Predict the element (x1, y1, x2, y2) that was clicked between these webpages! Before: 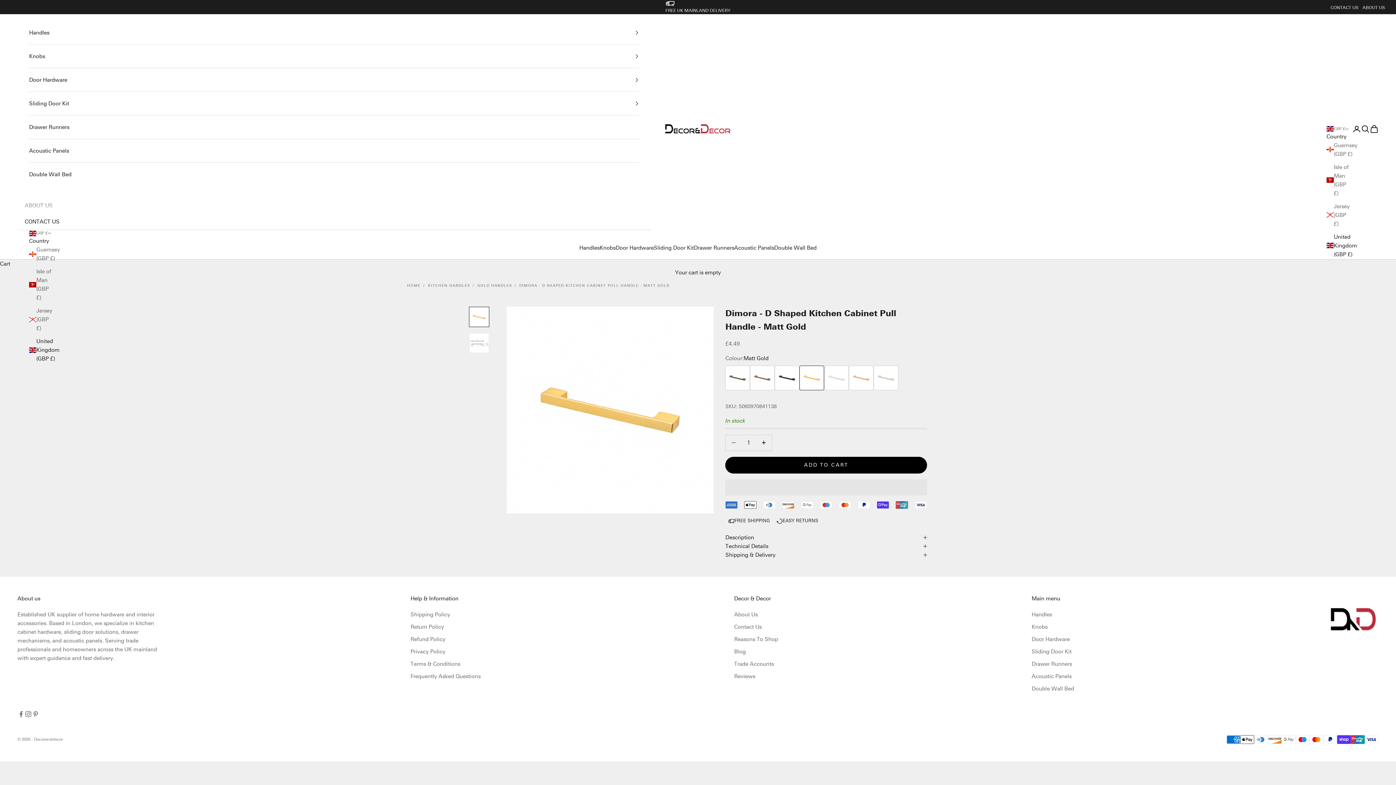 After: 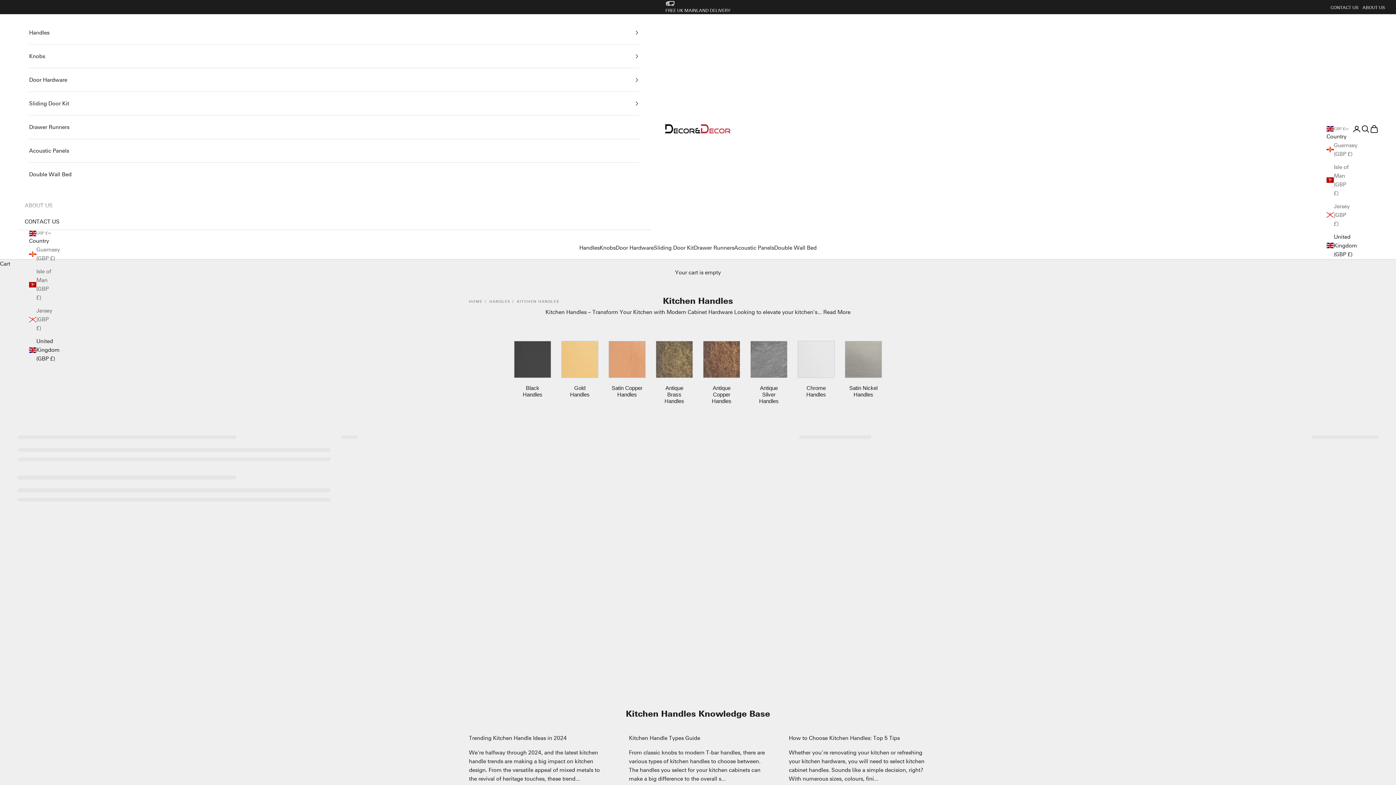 Action: label: KITCHEN HANDLES  bbox: (428, 282, 476, 289)